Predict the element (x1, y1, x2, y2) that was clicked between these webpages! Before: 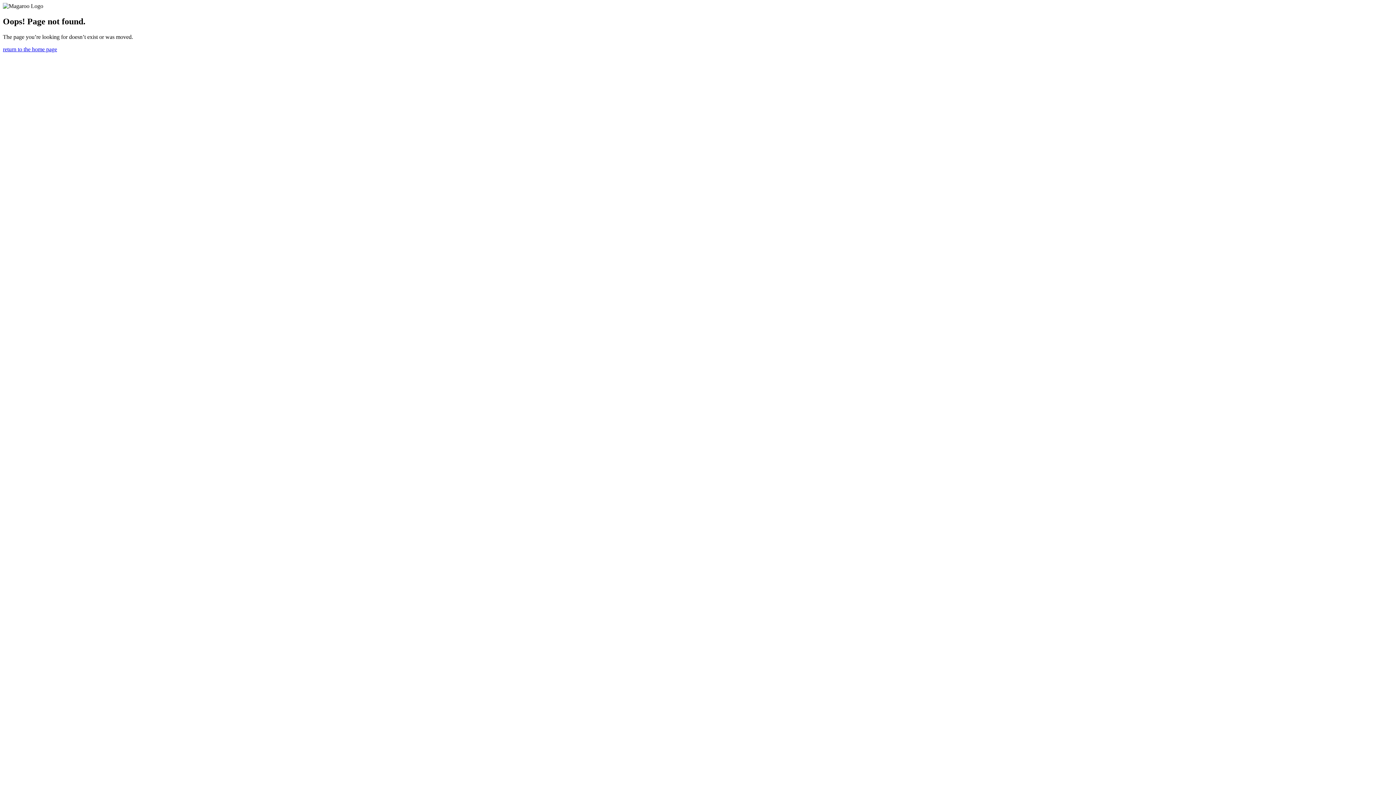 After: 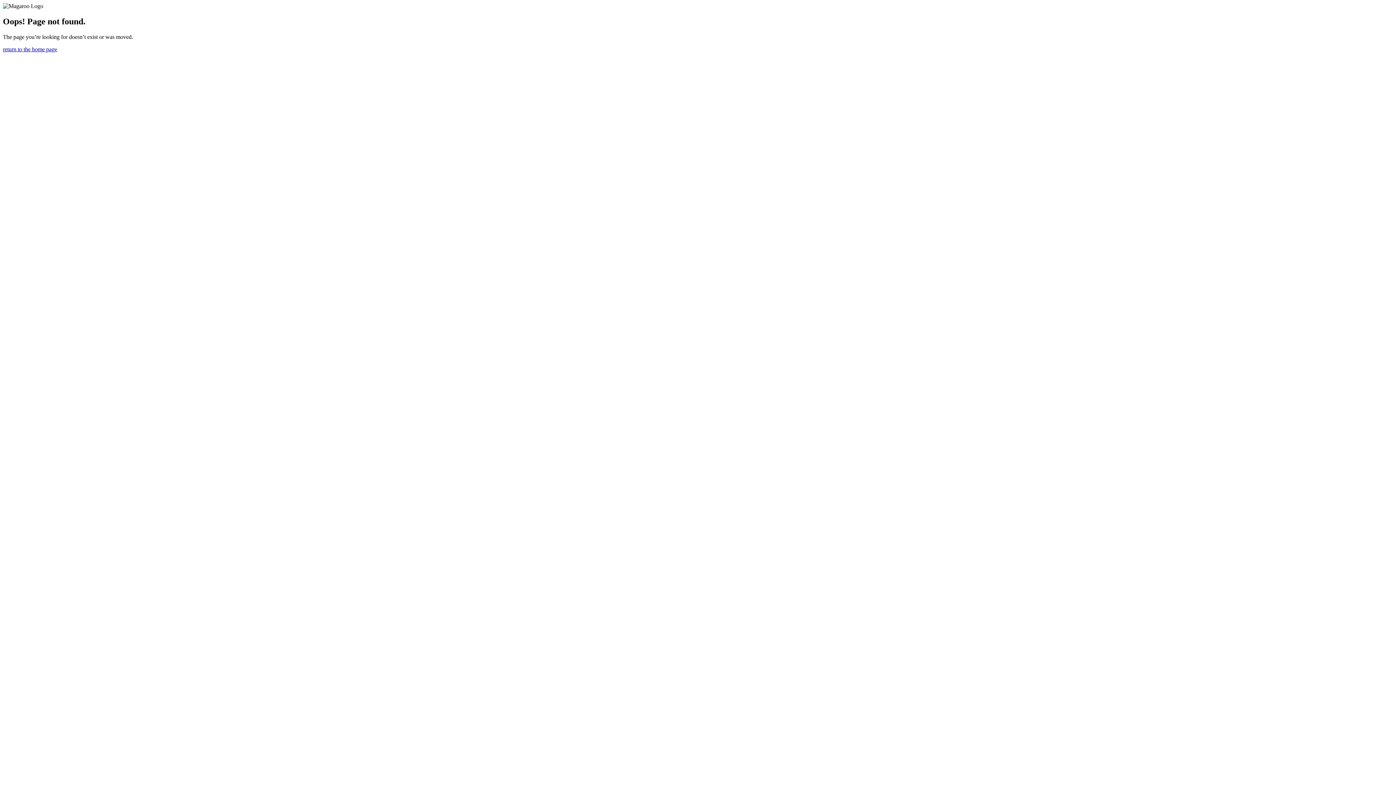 Action: label: return to the home page bbox: (2, 46, 57, 52)